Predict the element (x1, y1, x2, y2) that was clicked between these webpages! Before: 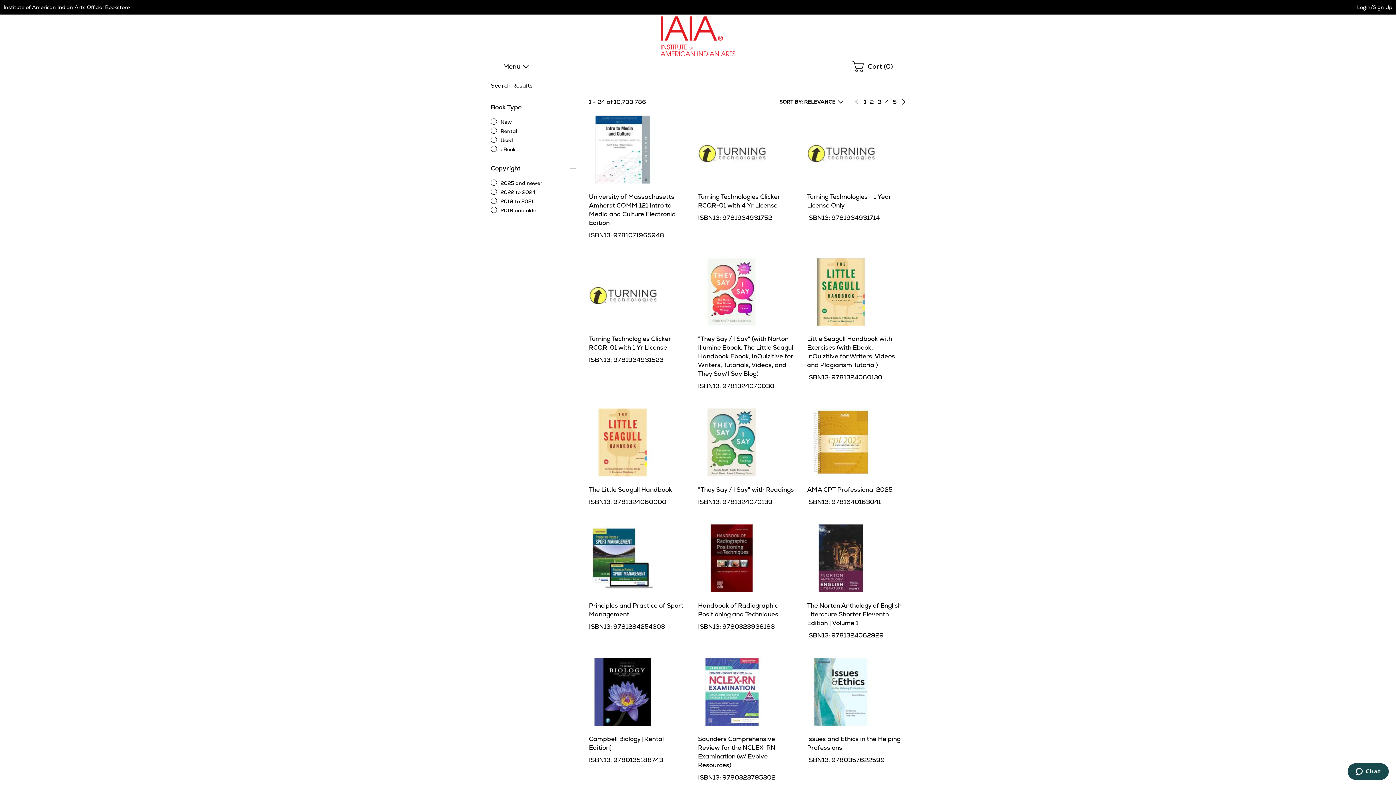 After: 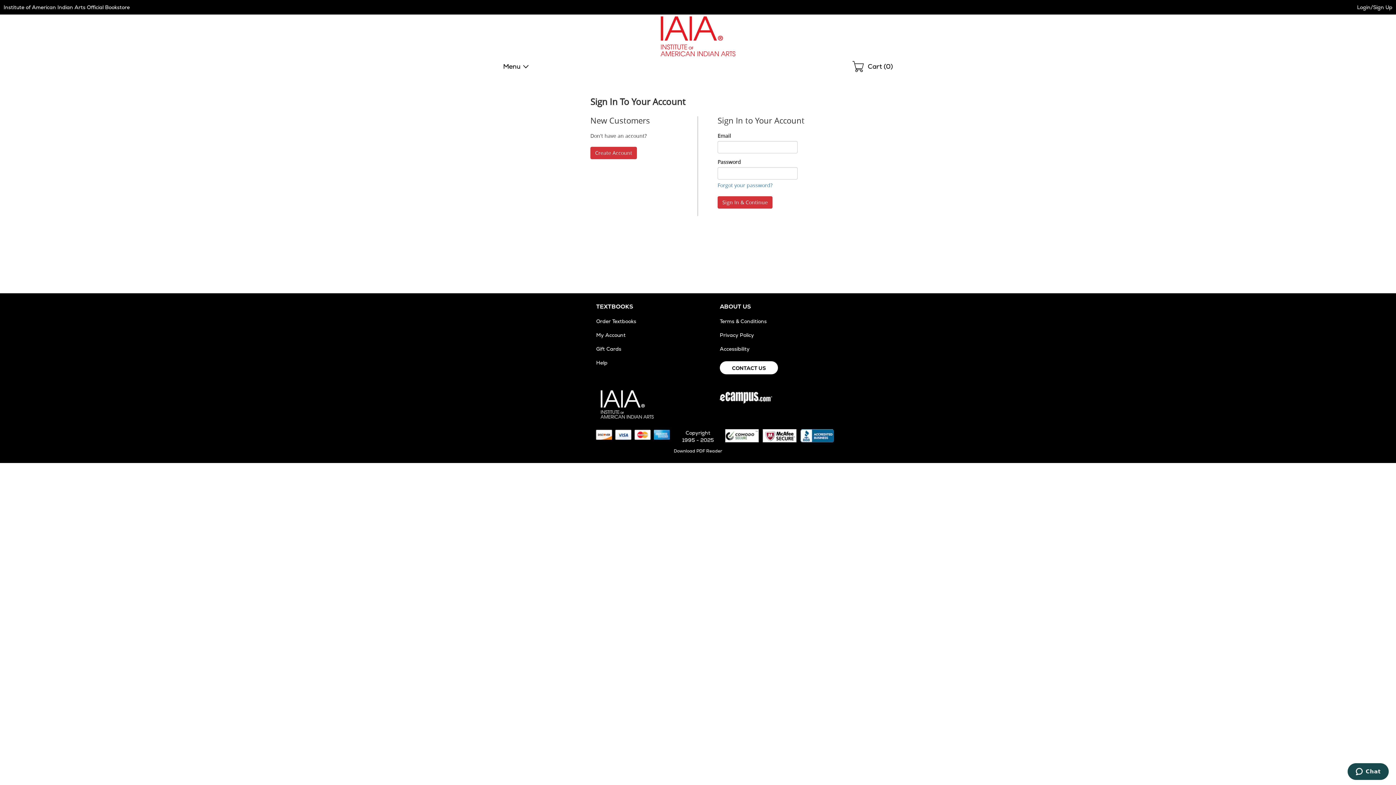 Action: label: My Account bbox: (596, 187, 625, 194)